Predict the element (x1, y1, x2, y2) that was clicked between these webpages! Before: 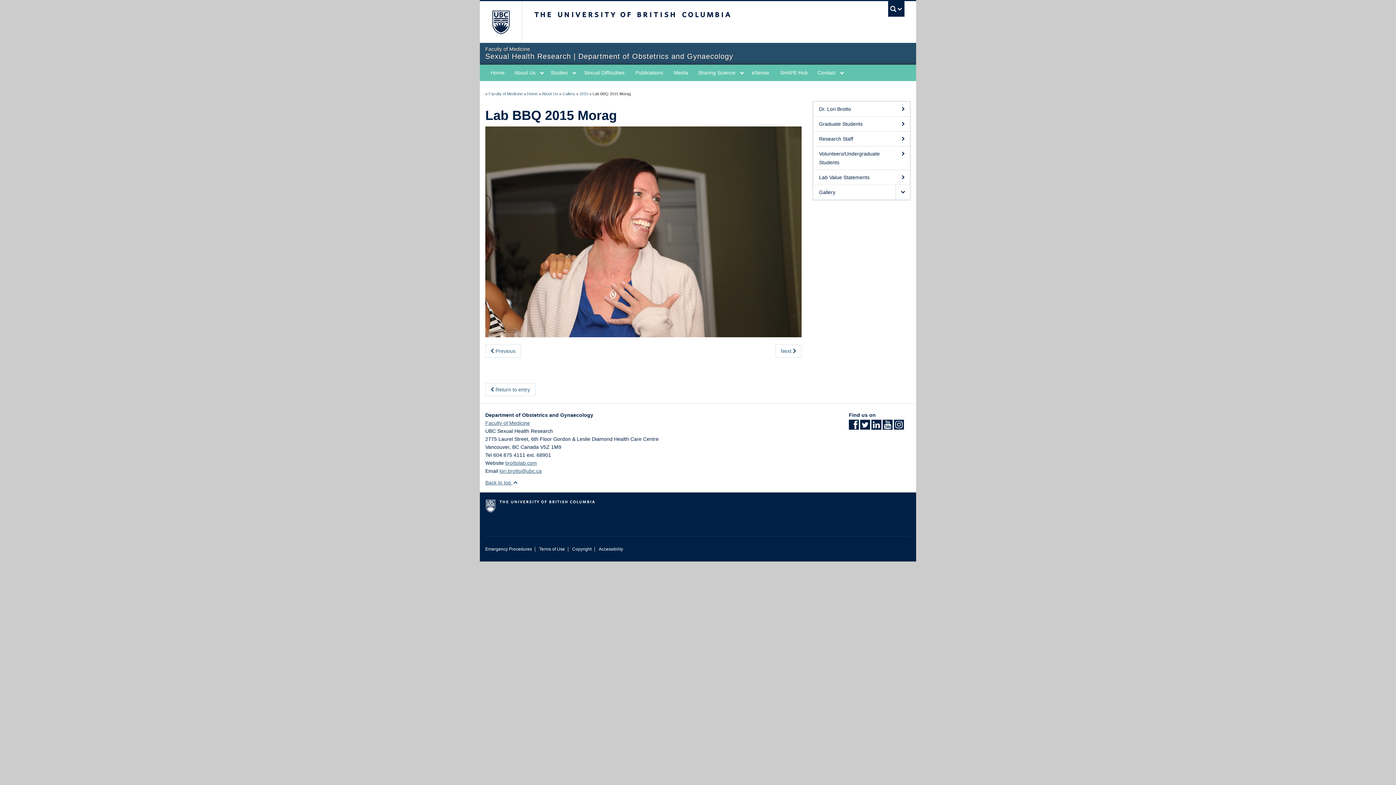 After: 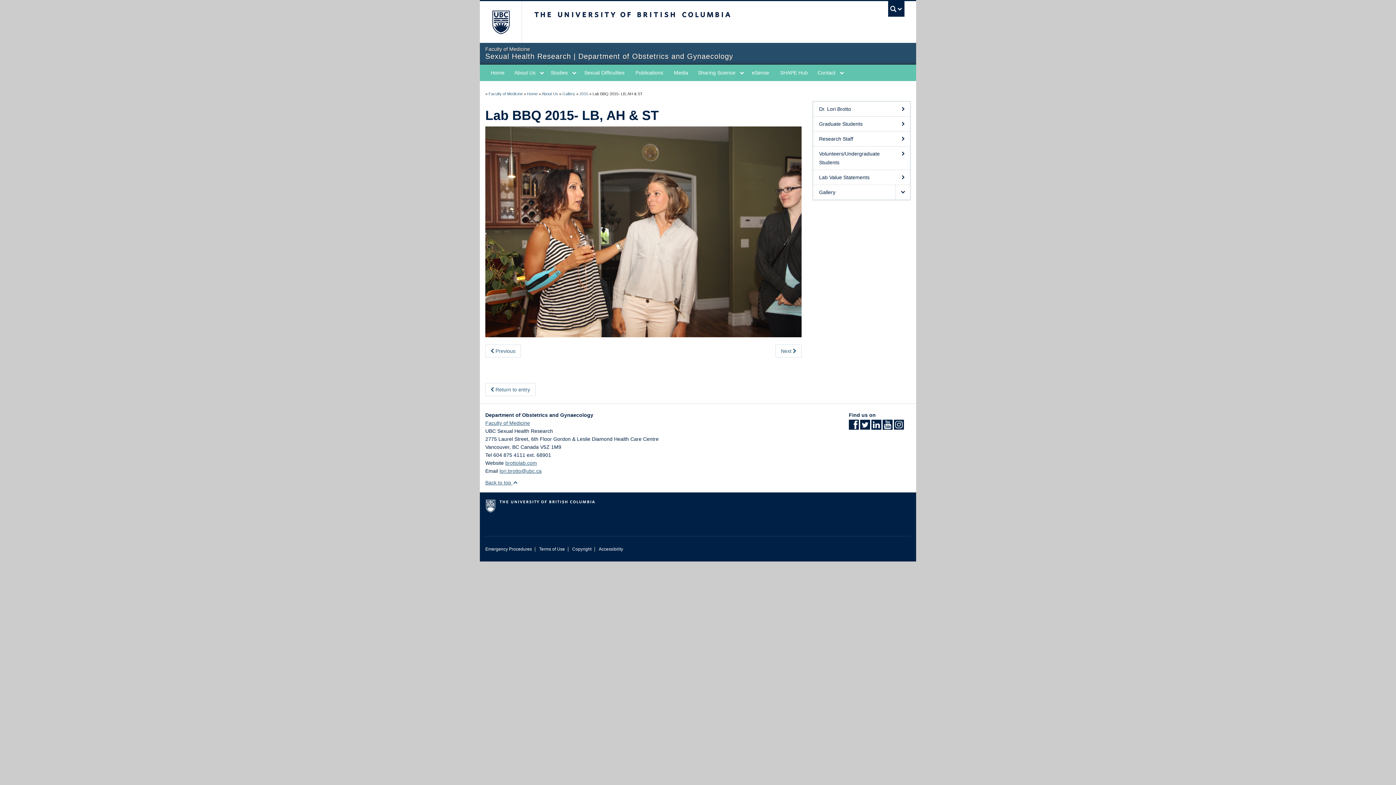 Action: label:  Previous bbox: (485, 344, 521, 357)